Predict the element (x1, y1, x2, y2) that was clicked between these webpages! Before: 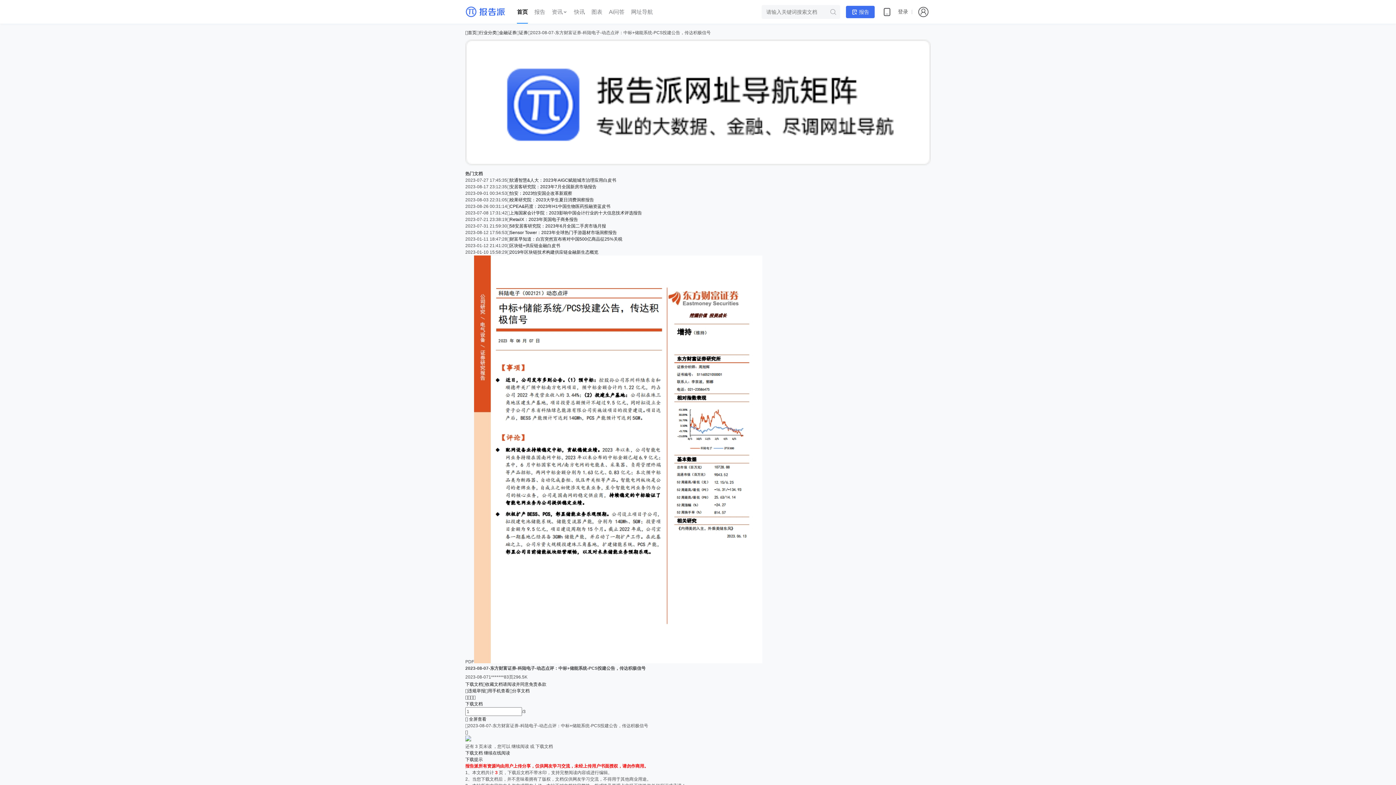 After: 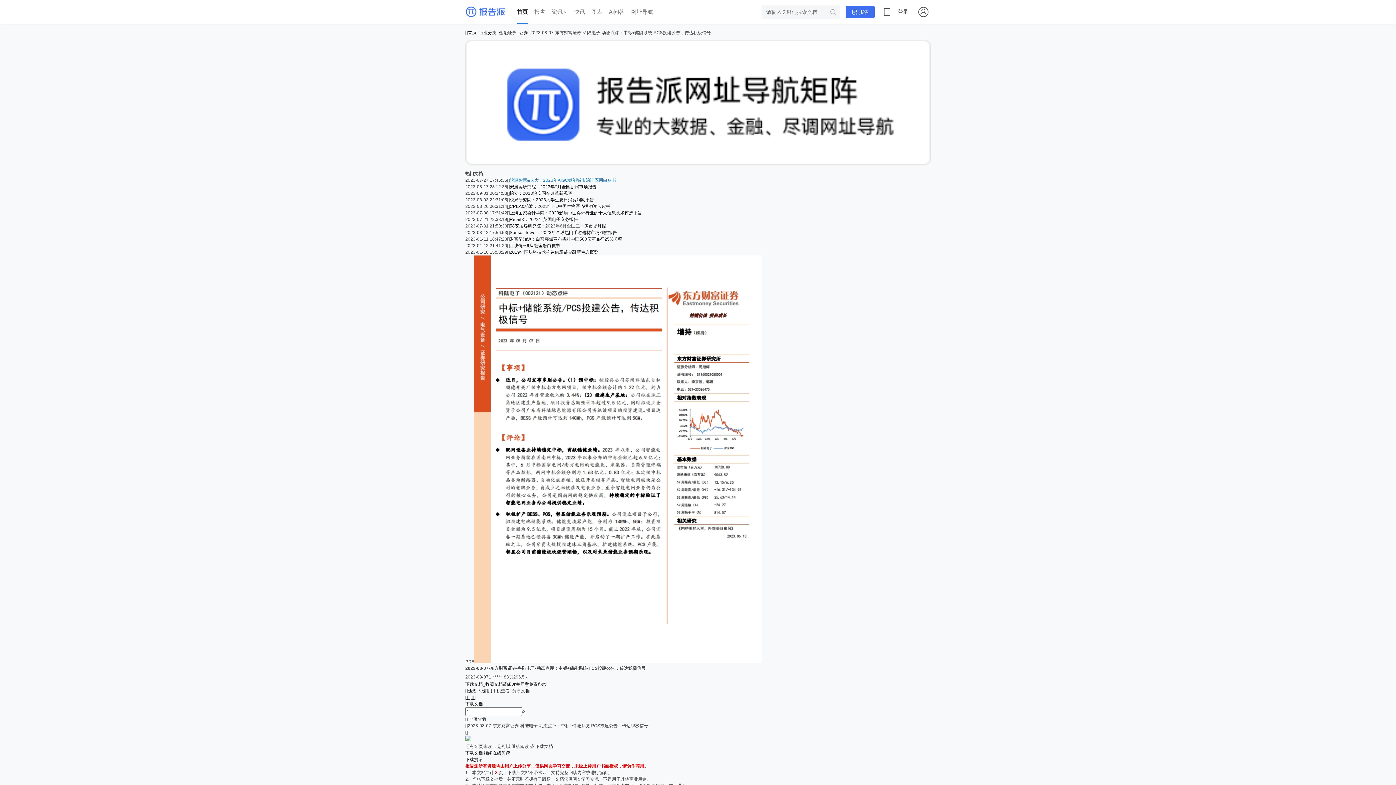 Action: bbox: (509, 177, 616, 182) label: 软通智慧&人大：2023年AIGC赋能城市治理应用白皮书